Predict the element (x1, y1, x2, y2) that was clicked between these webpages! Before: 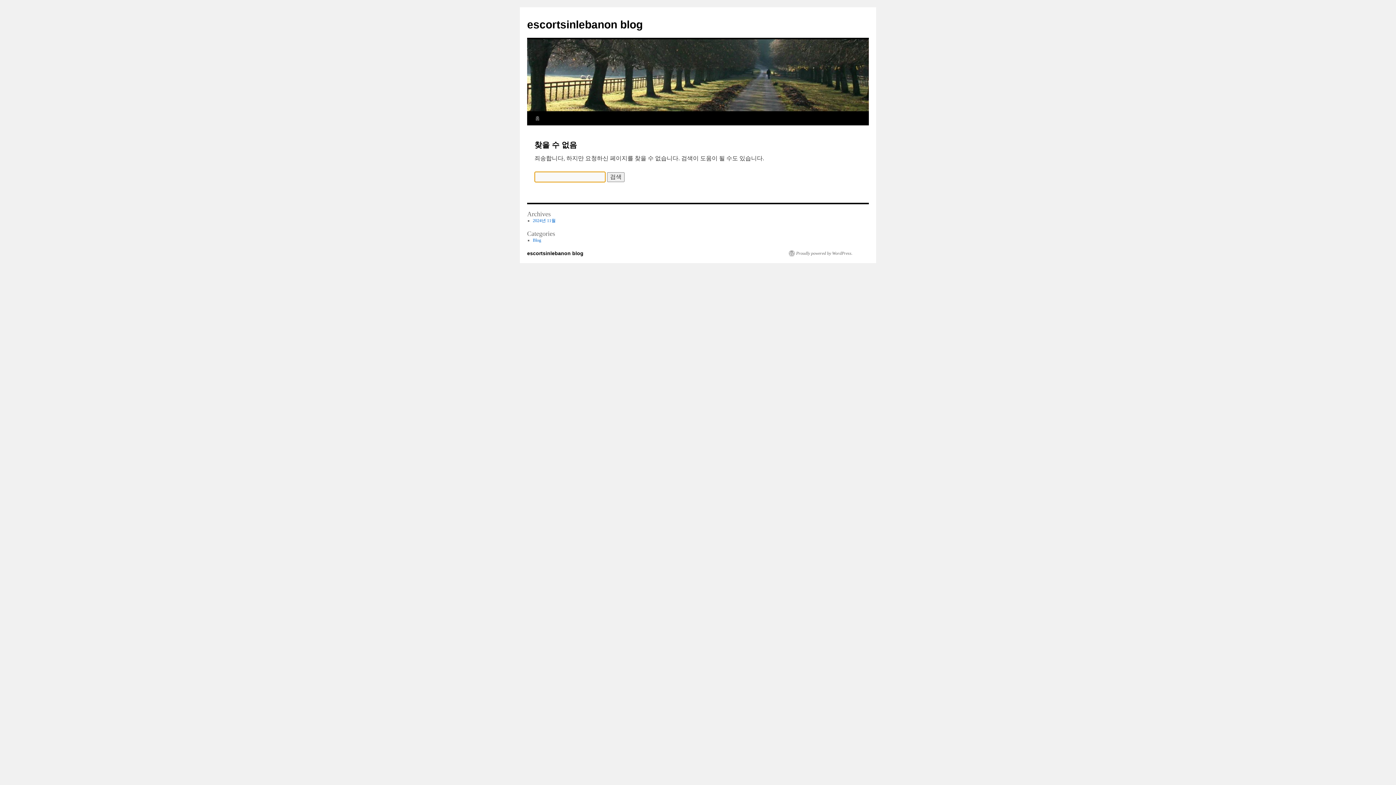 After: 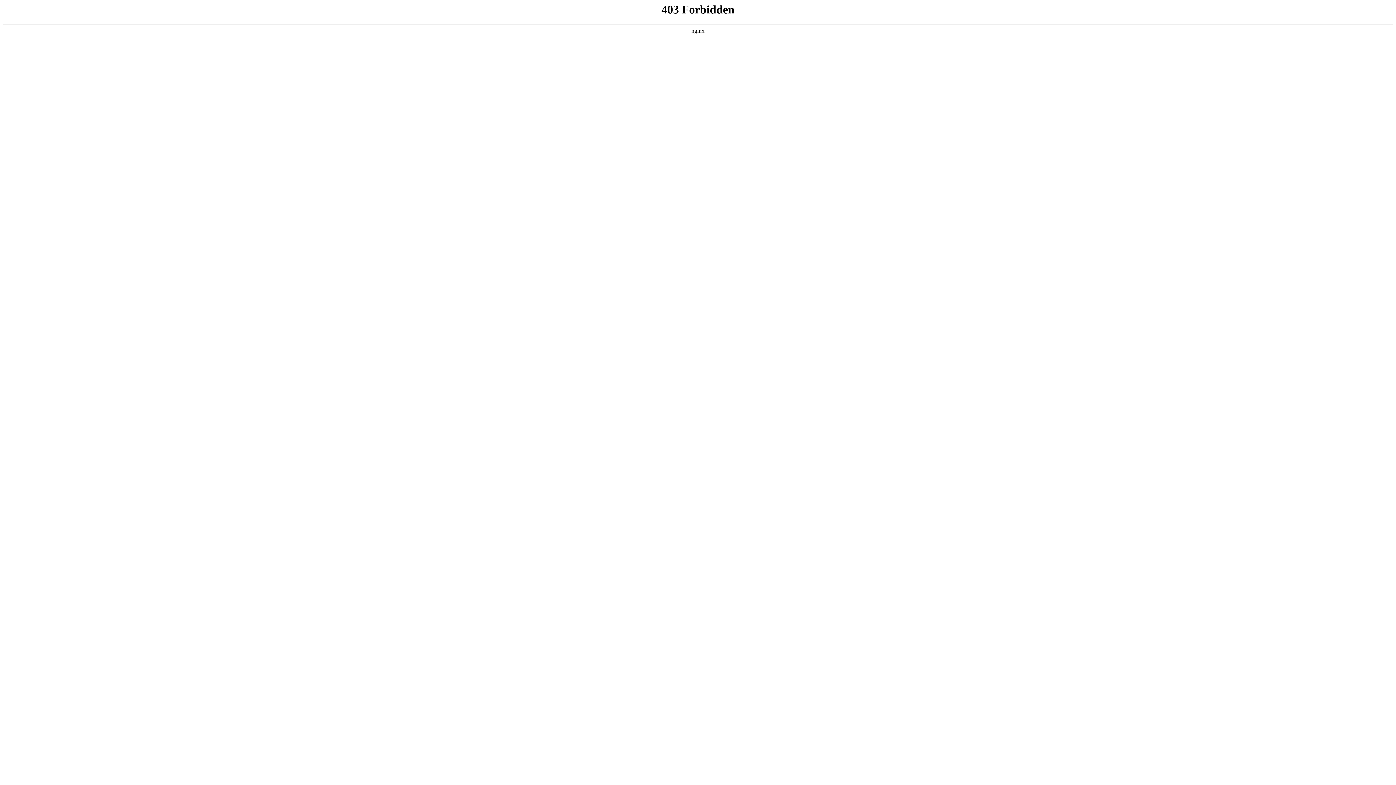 Action: bbox: (789, 250, 852, 256) label: Proudly powered by WordPress.